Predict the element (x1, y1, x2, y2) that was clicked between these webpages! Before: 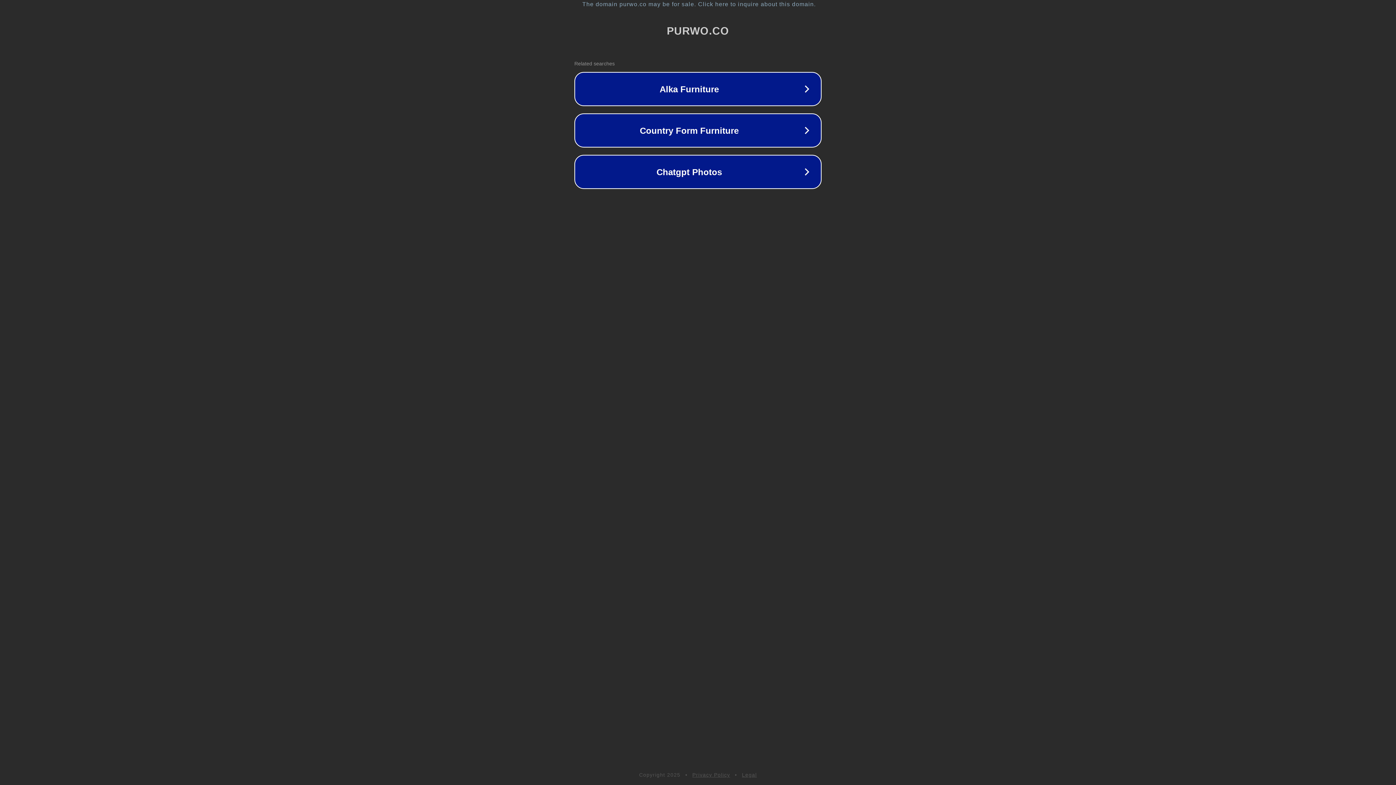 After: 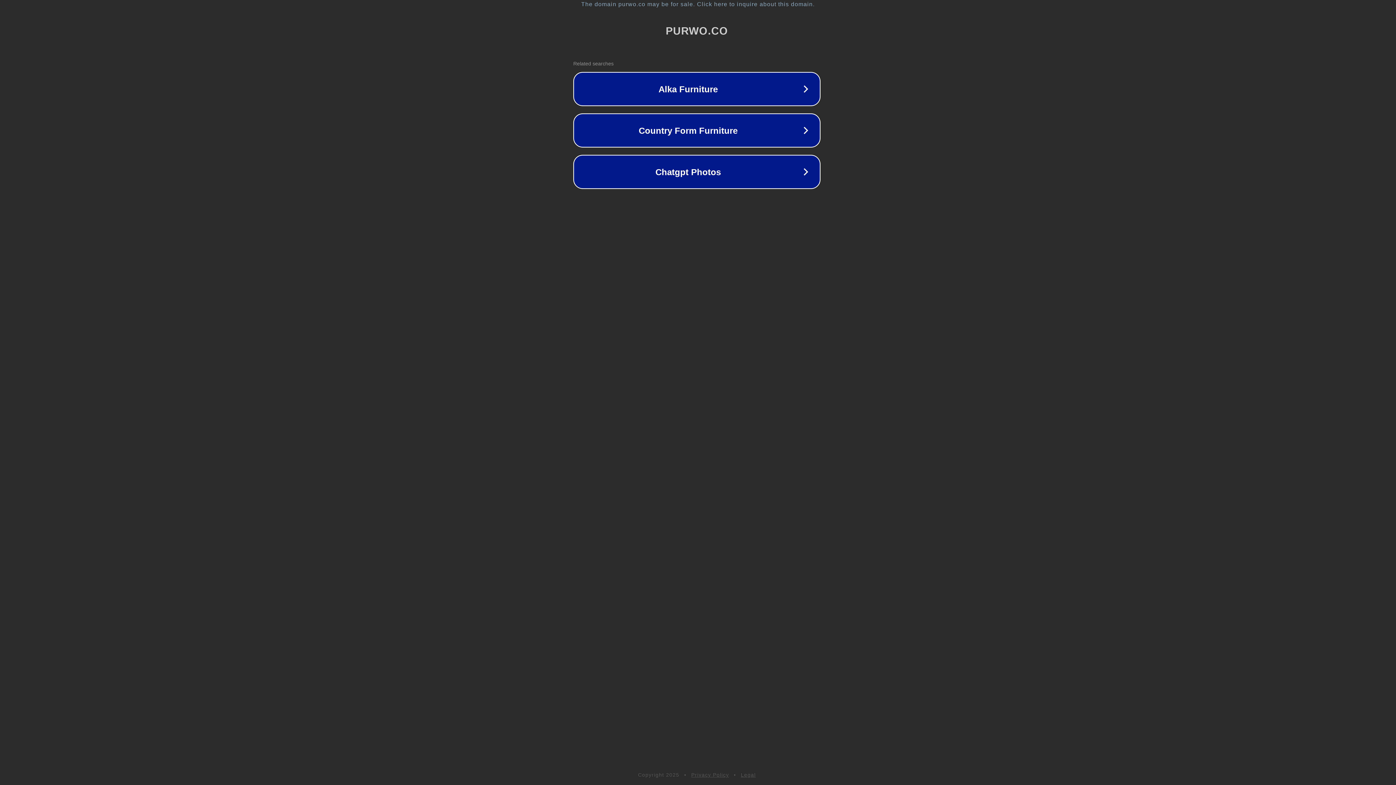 Action: label: The domain purwo.co may be for sale. Click here to inquire about this domain. bbox: (1, 1, 1397, 7)